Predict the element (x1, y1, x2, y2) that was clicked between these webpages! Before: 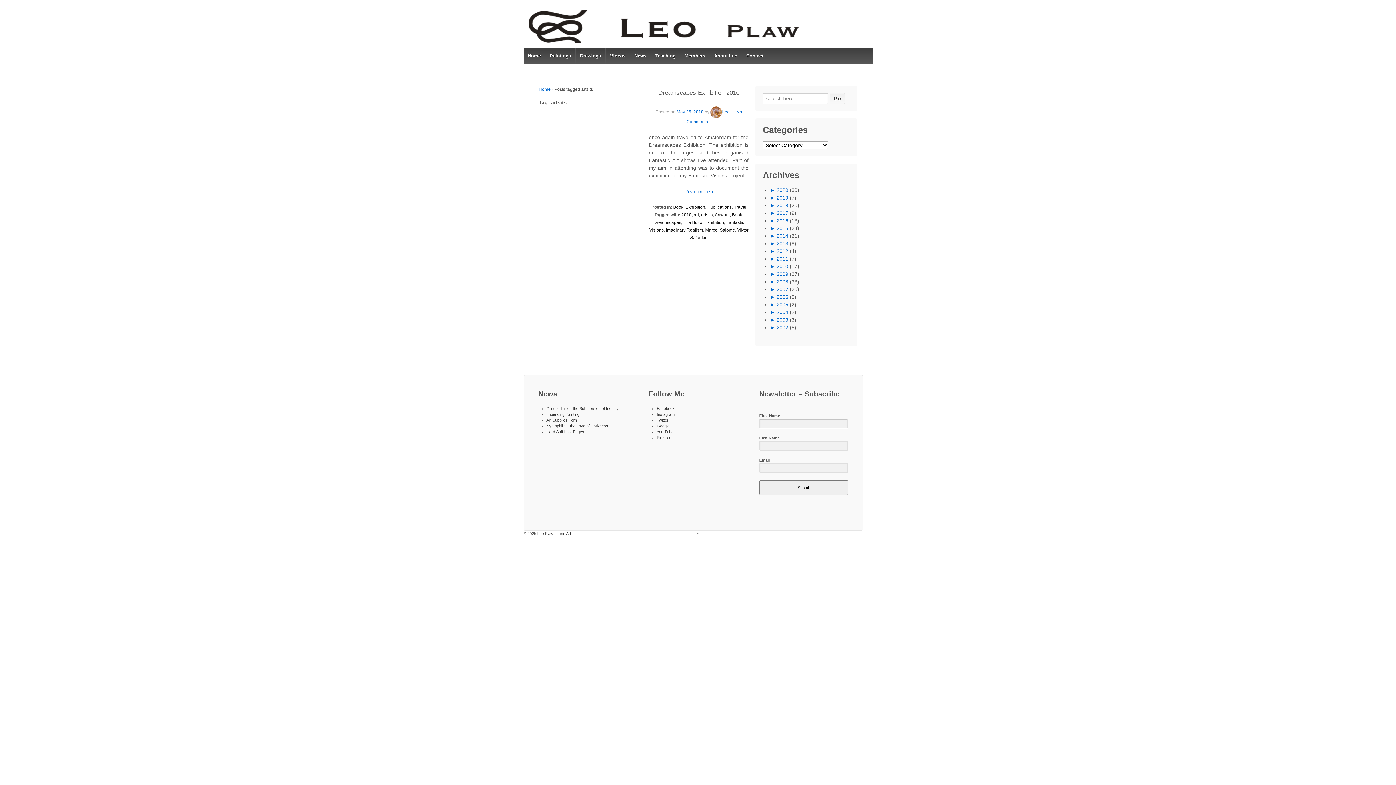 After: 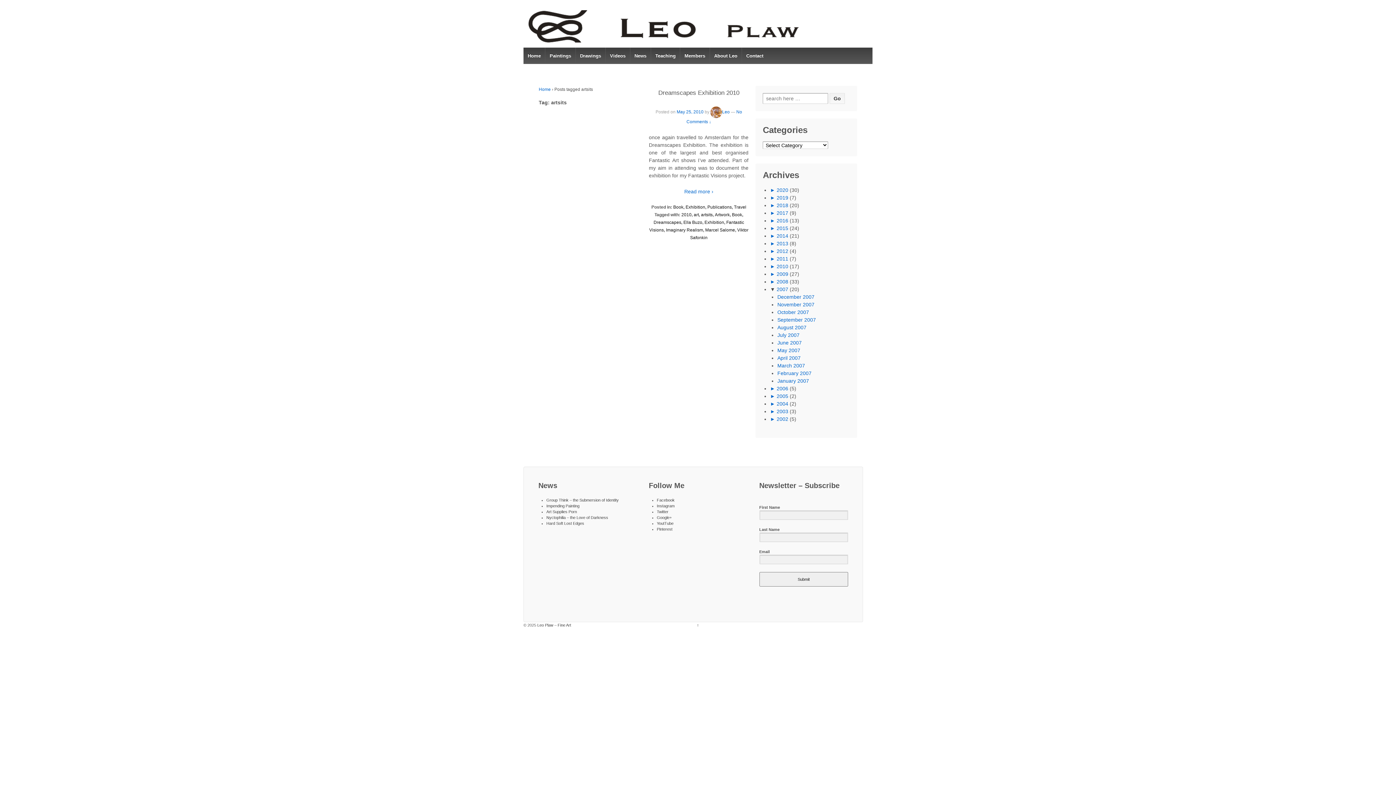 Action: label: ►  bbox: (770, 286, 776, 292)